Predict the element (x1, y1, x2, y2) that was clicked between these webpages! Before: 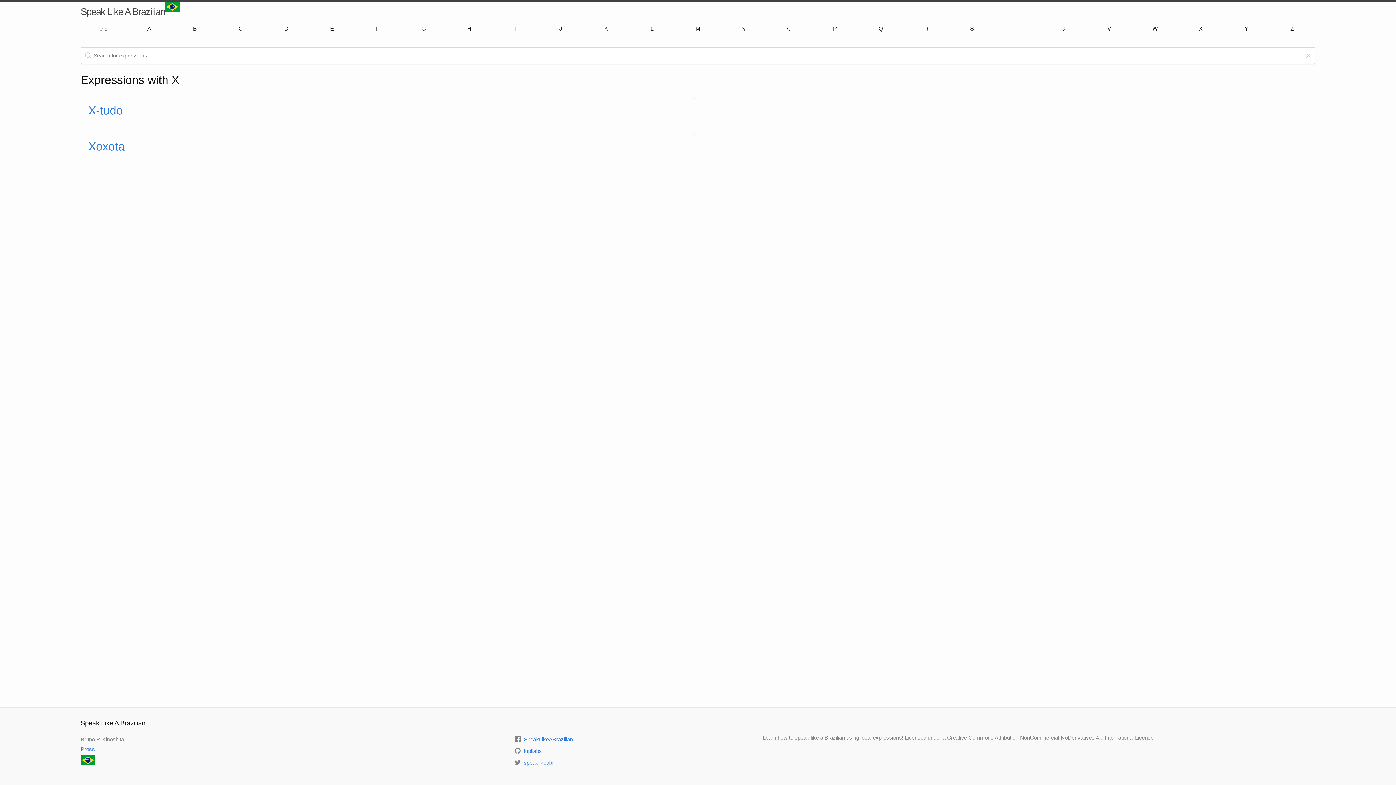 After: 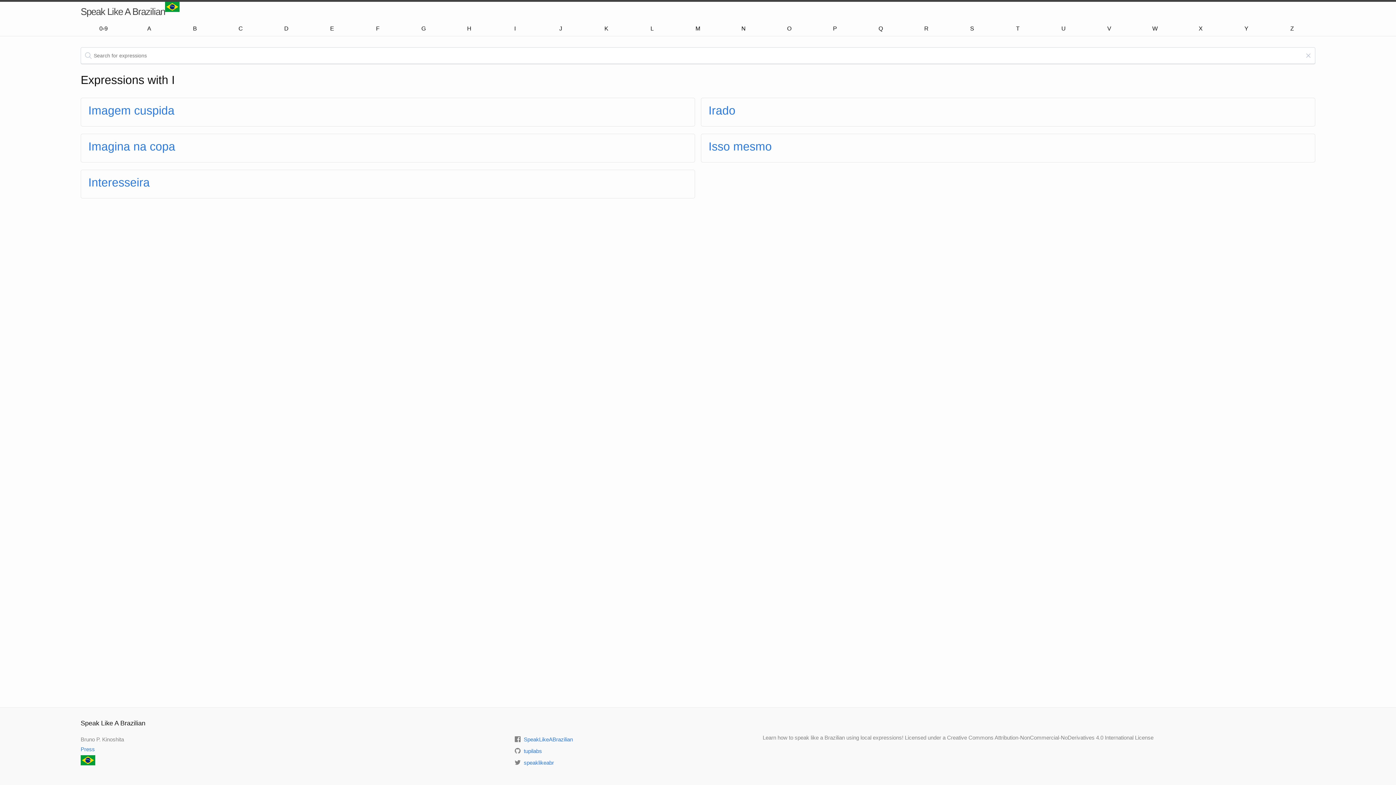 Action: label: I bbox: (508, 21, 521, 36)